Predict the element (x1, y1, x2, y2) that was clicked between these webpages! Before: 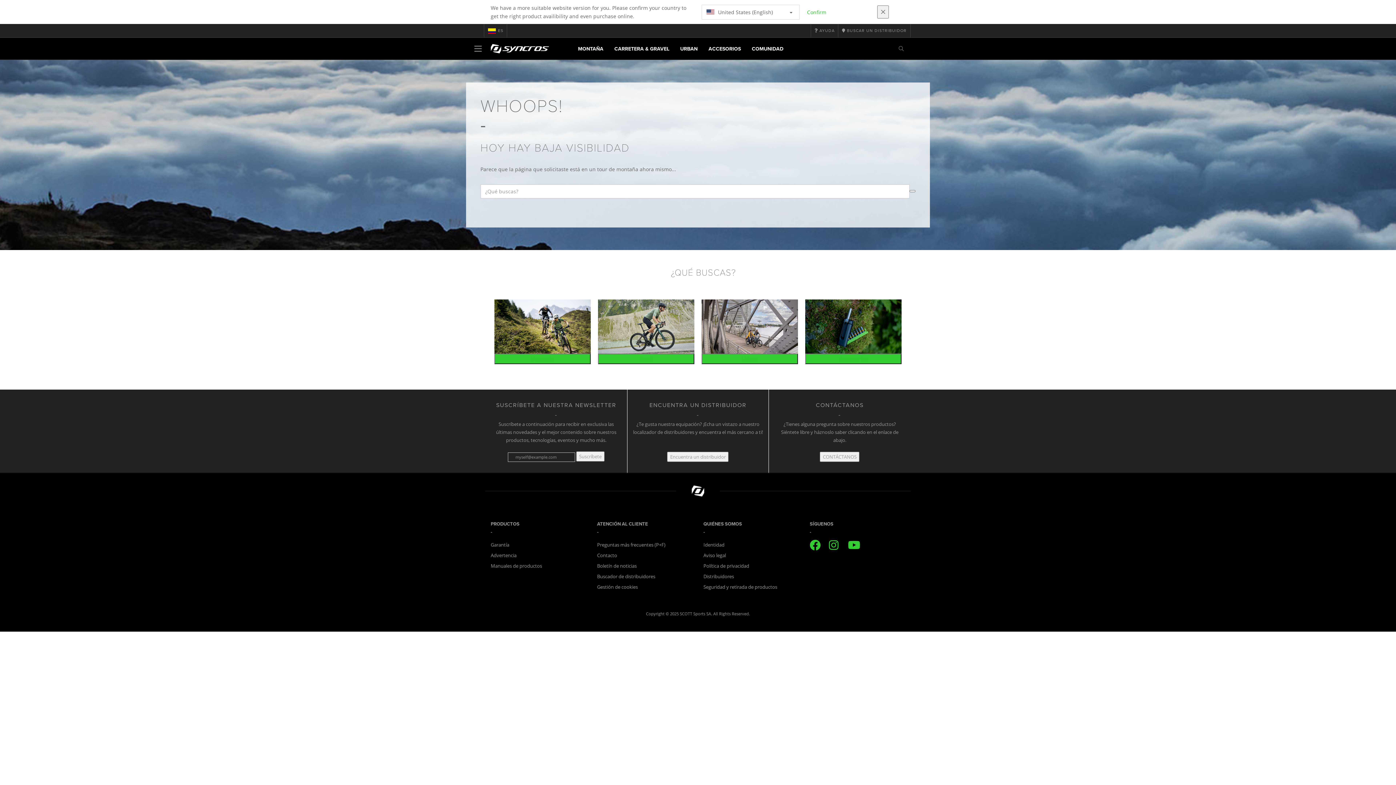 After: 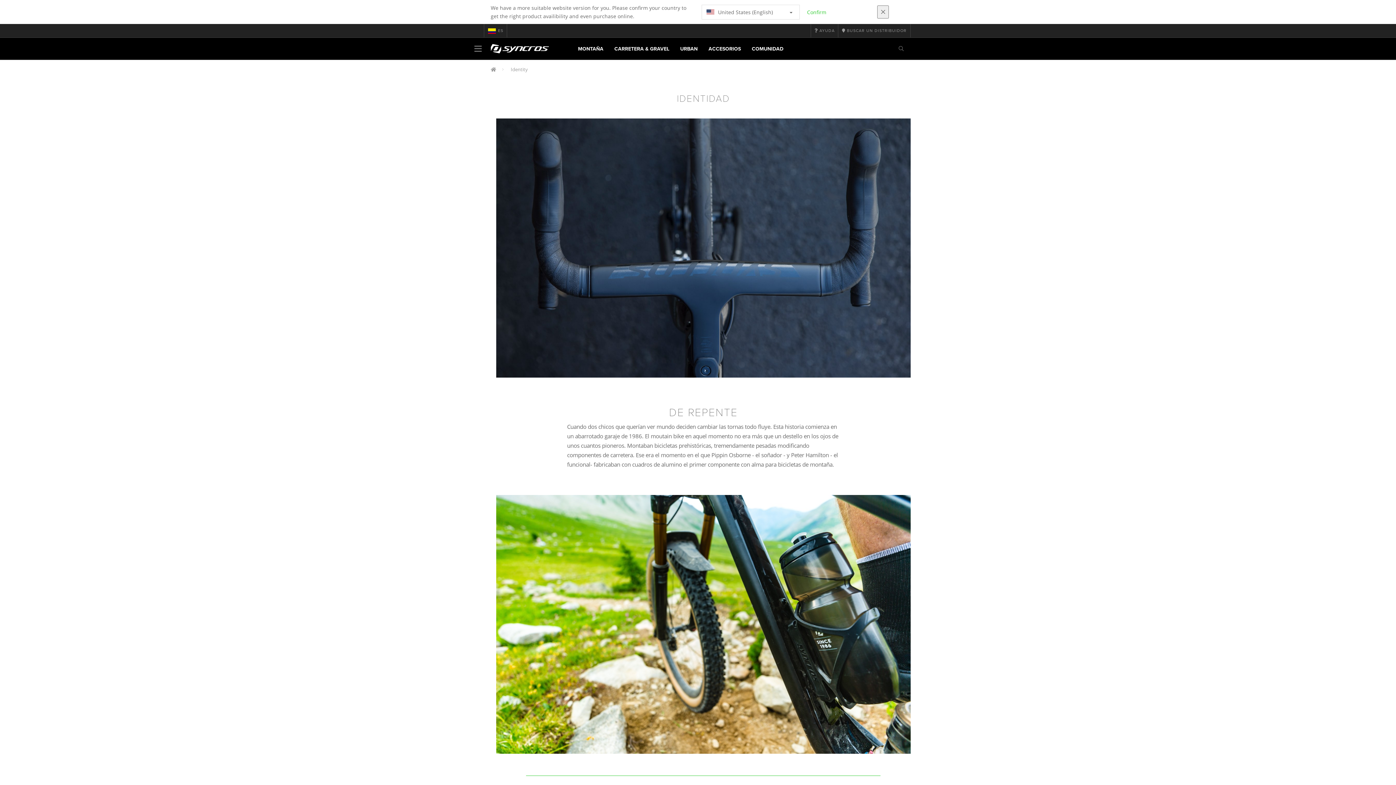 Action: label: Identidad bbox: (703, 541, 724, 548)